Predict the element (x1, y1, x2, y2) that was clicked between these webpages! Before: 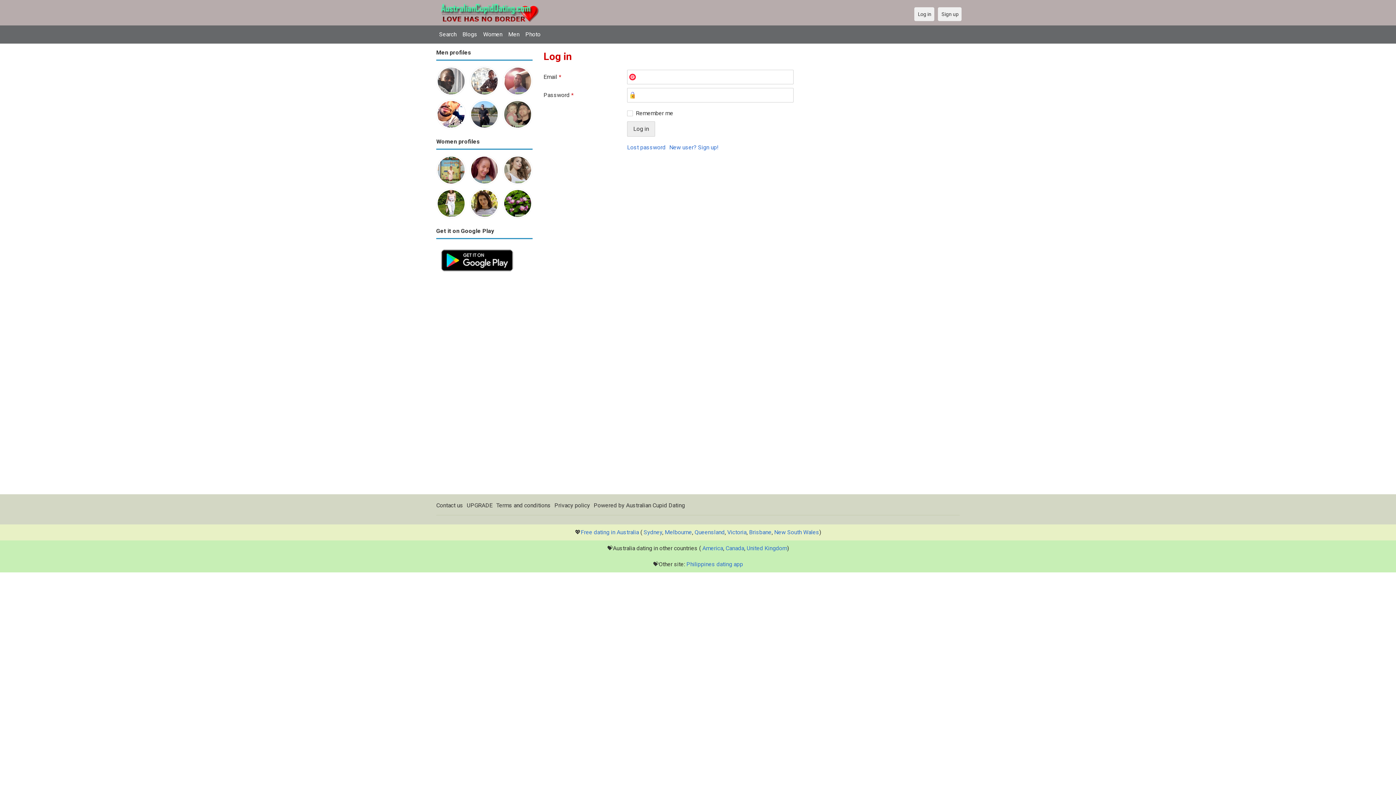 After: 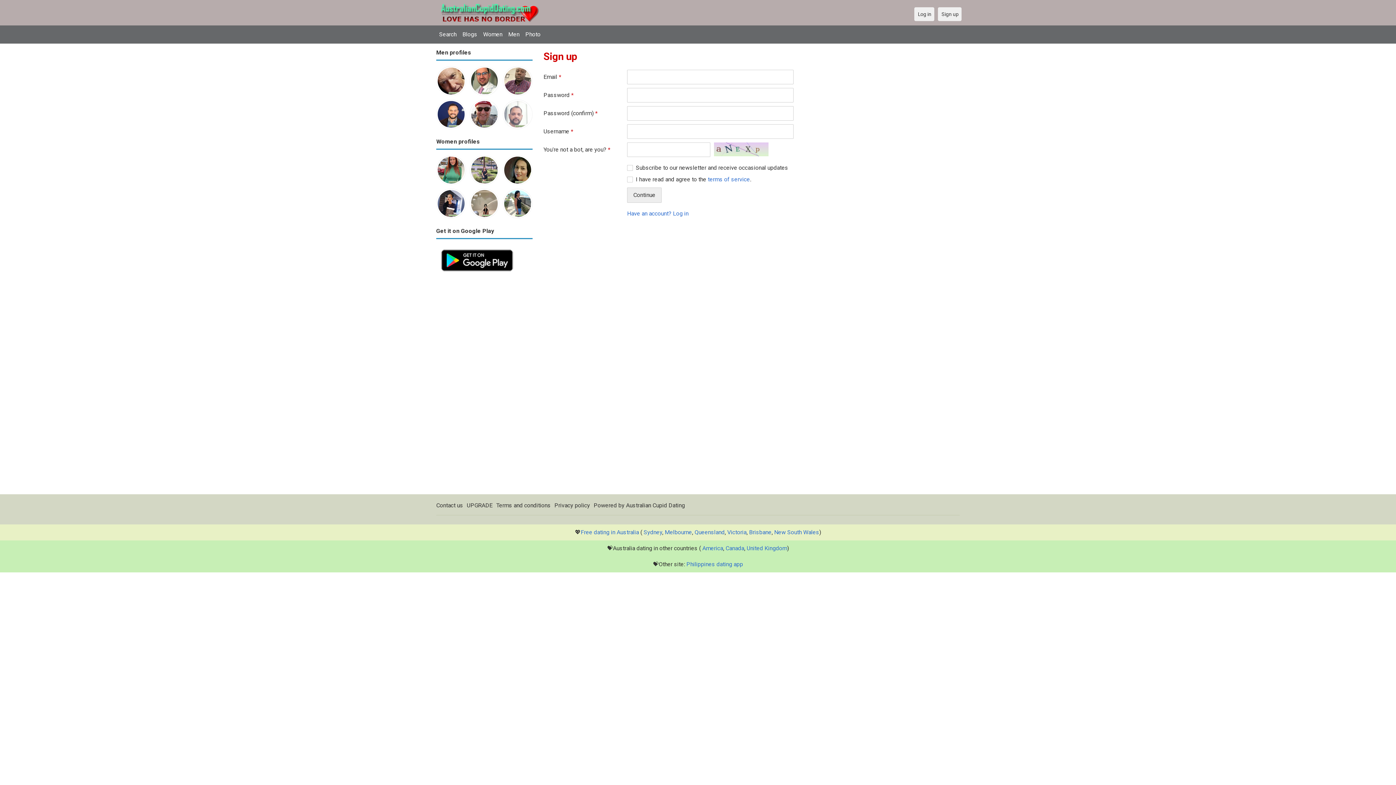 Action: label: New user? Sign up! bbox: (669, 140, 718, 154)